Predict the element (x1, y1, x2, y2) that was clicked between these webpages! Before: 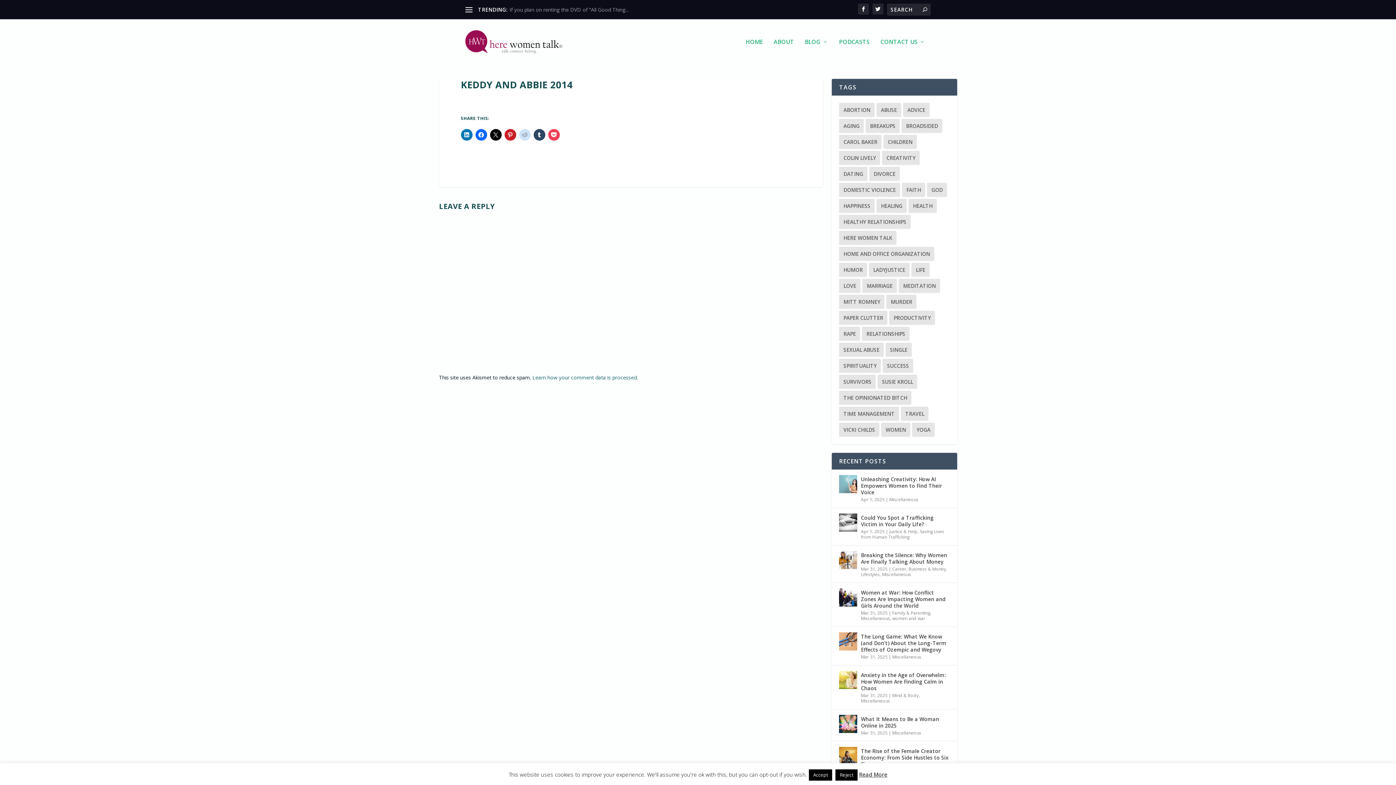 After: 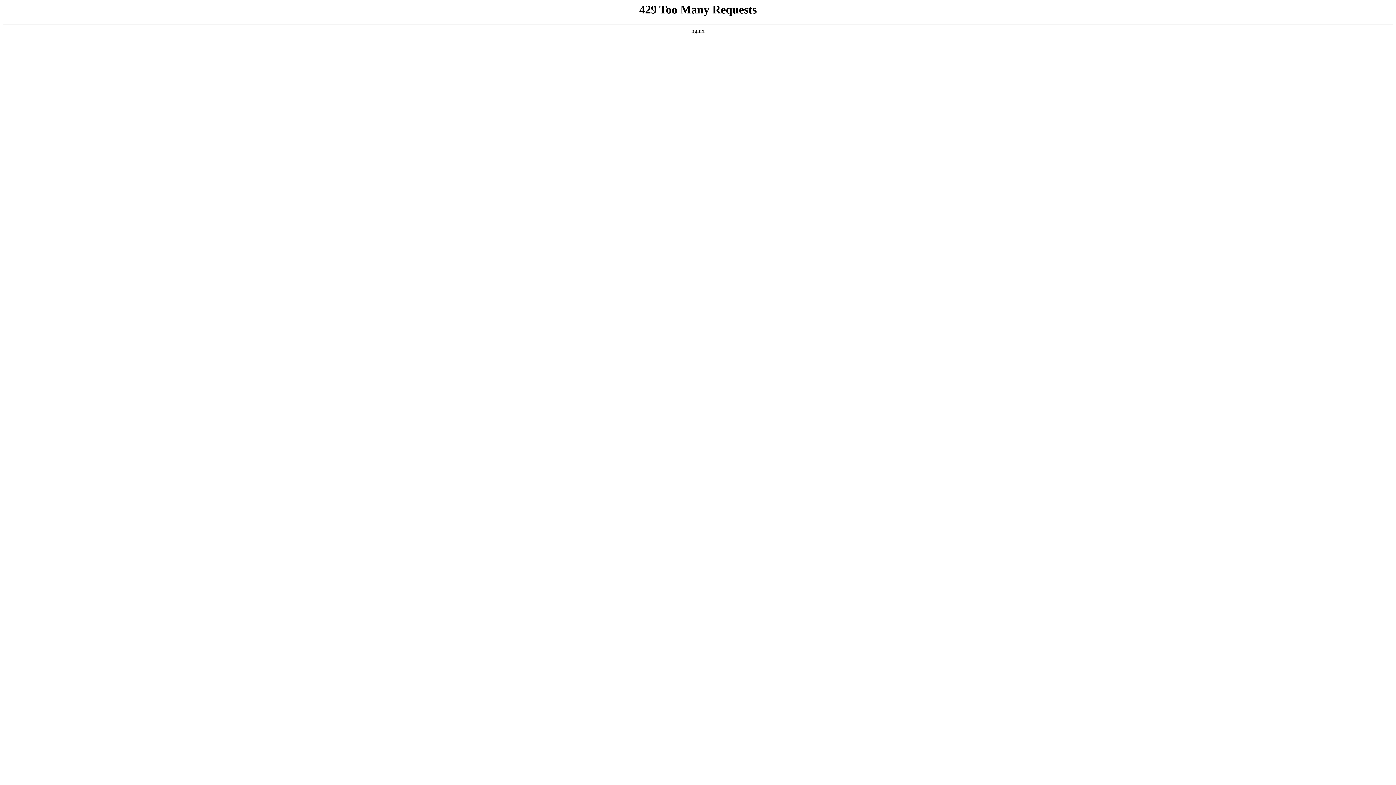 Action: label: humor (31 items) bbox: (839, 262, 867, 277)